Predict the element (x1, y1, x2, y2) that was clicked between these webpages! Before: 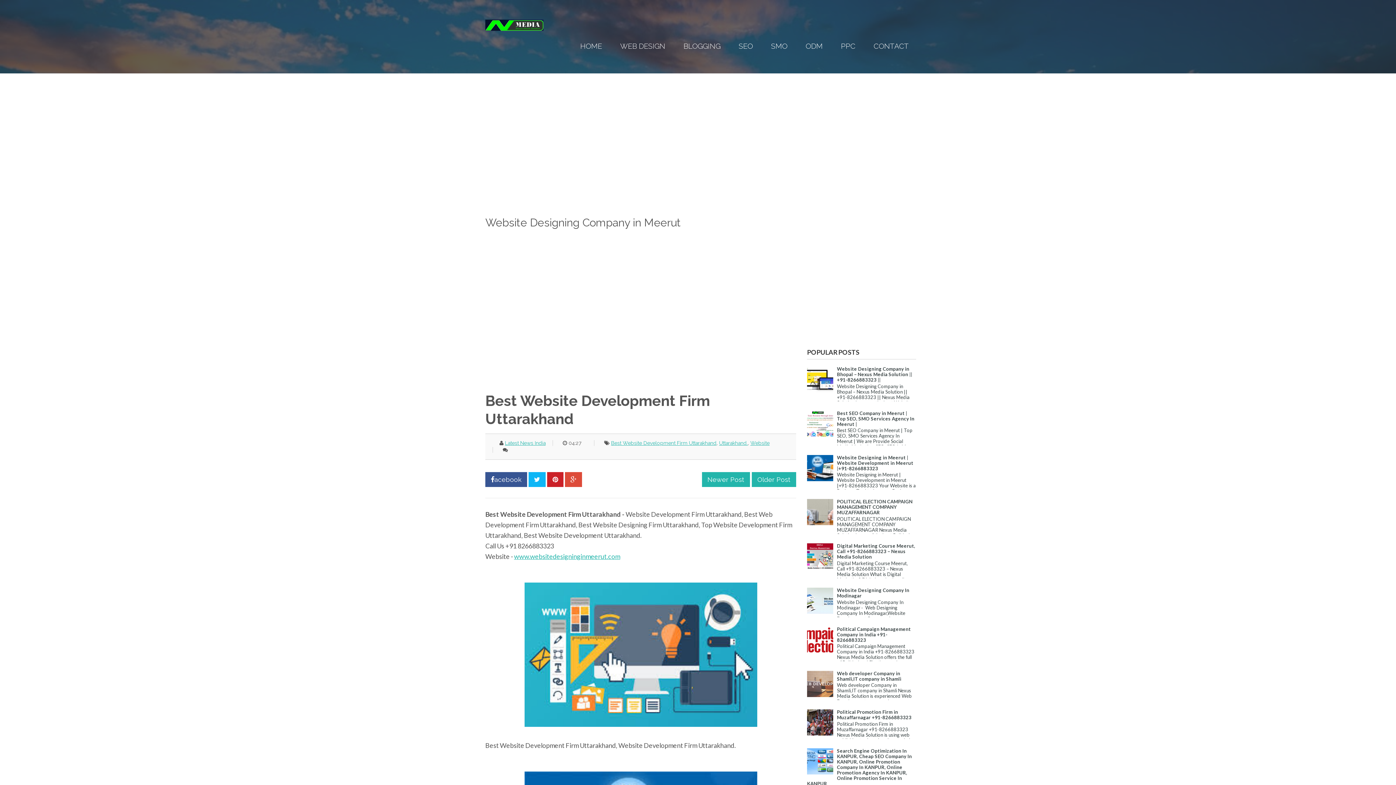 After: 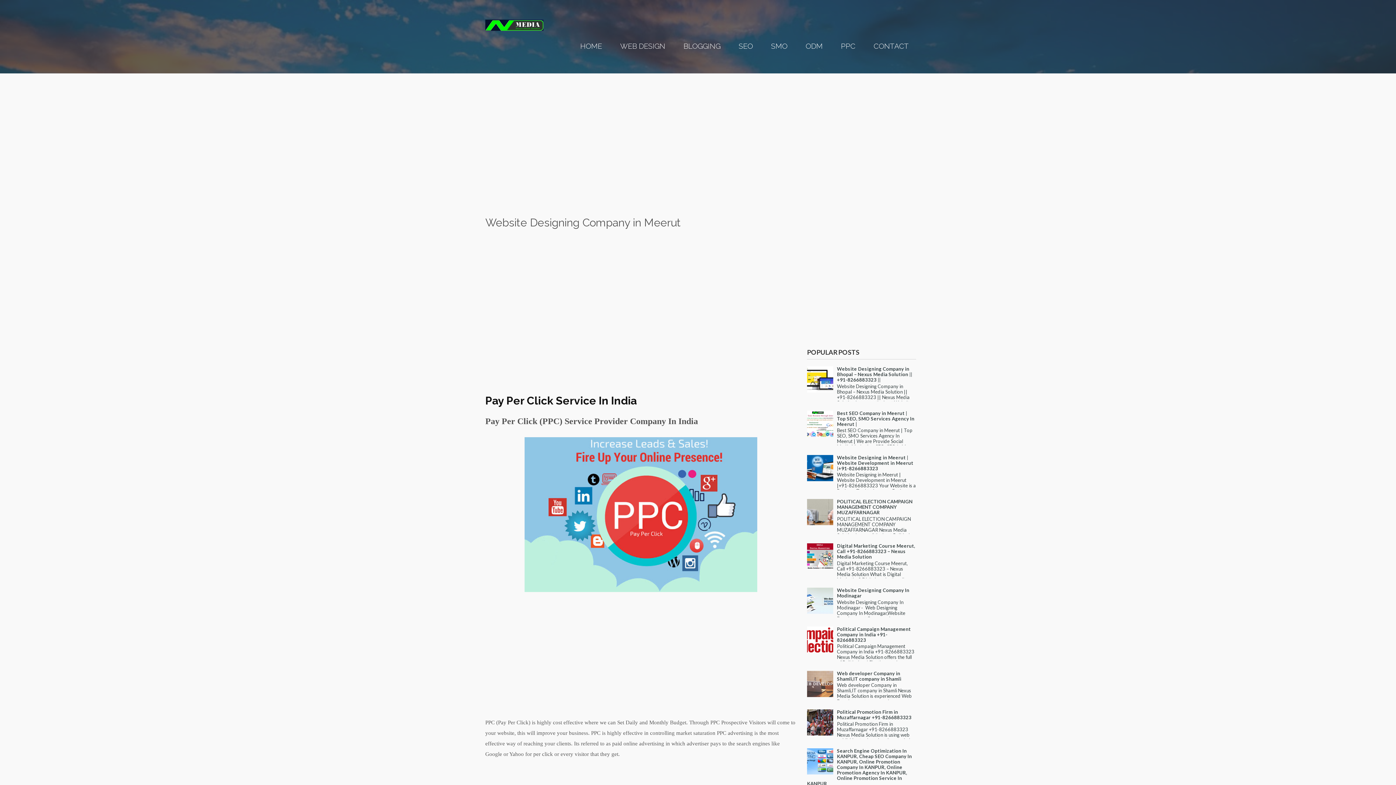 Action: bbox: (841, 41, 855, 50) label: PPC